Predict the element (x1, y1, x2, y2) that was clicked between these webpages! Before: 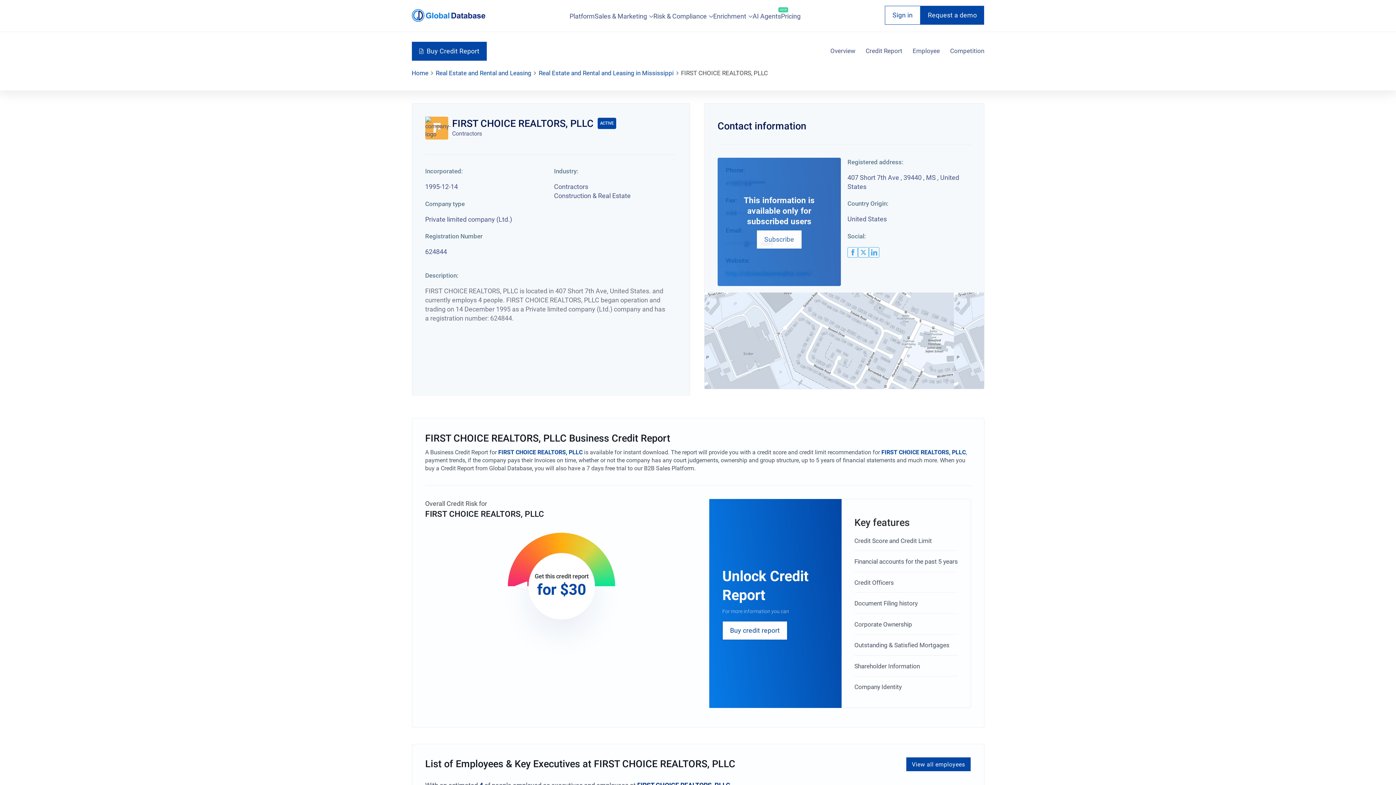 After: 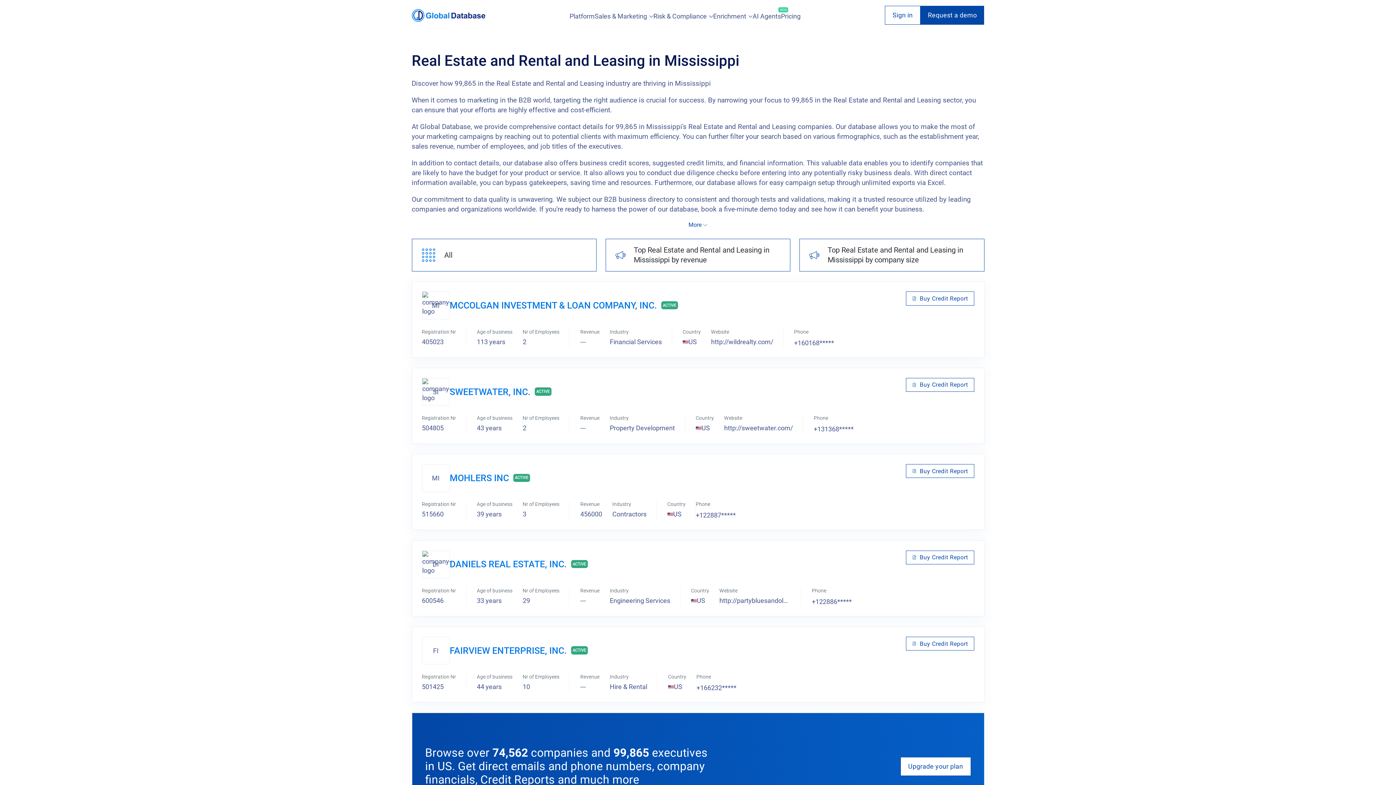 Action: label: Real Estate and Rental and Leasing in Mississippi bbox: (538, 68, 673, 77)